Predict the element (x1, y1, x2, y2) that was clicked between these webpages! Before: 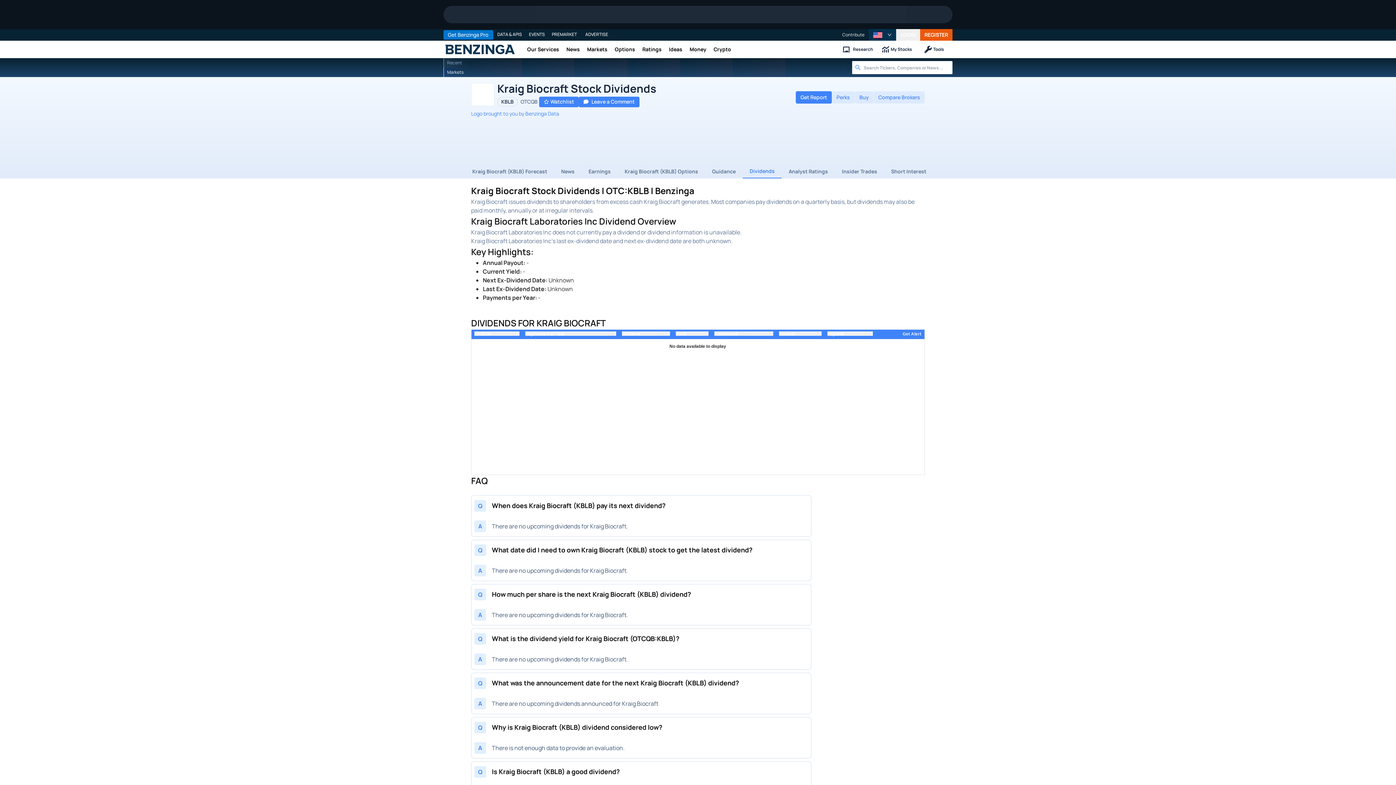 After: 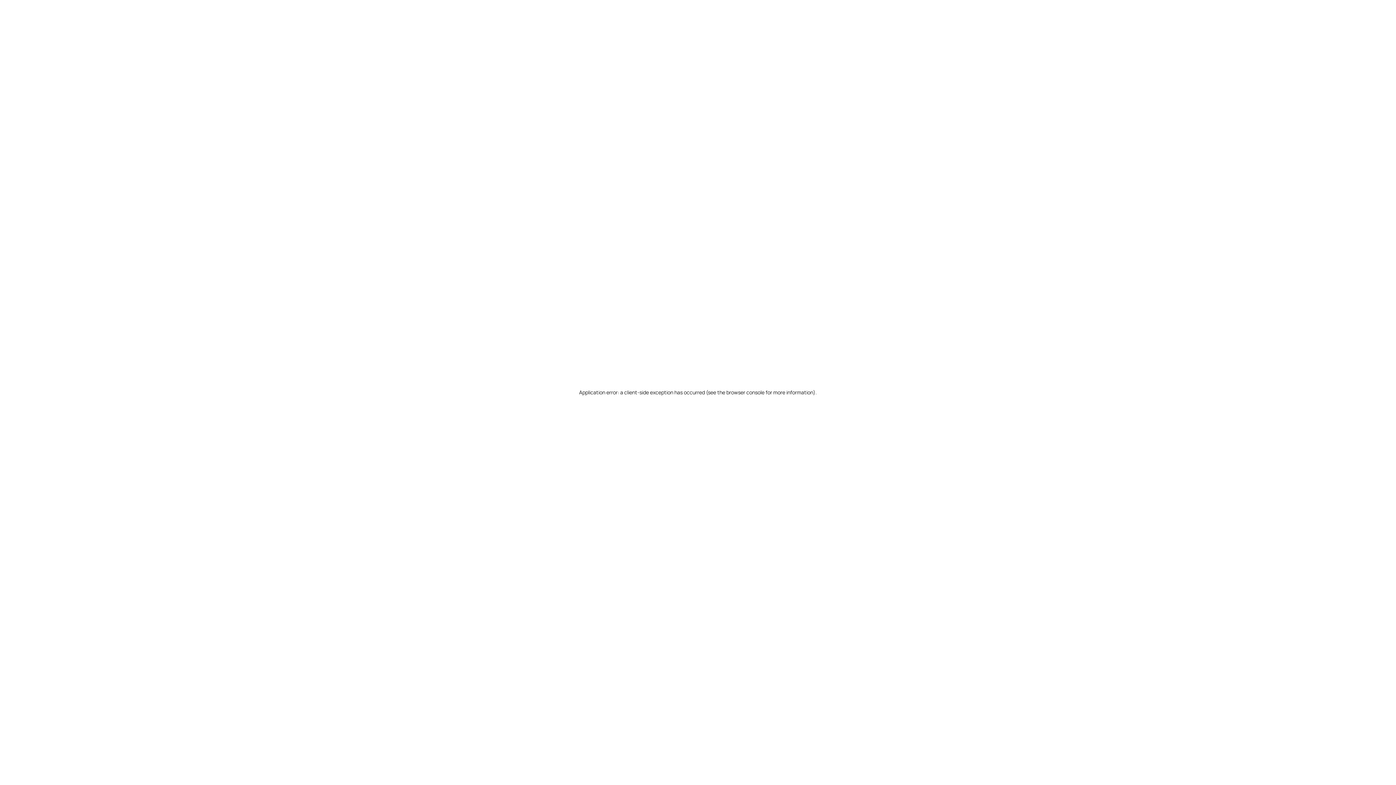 Action: label: Our Services bbox: (523, 40, 562, 58)